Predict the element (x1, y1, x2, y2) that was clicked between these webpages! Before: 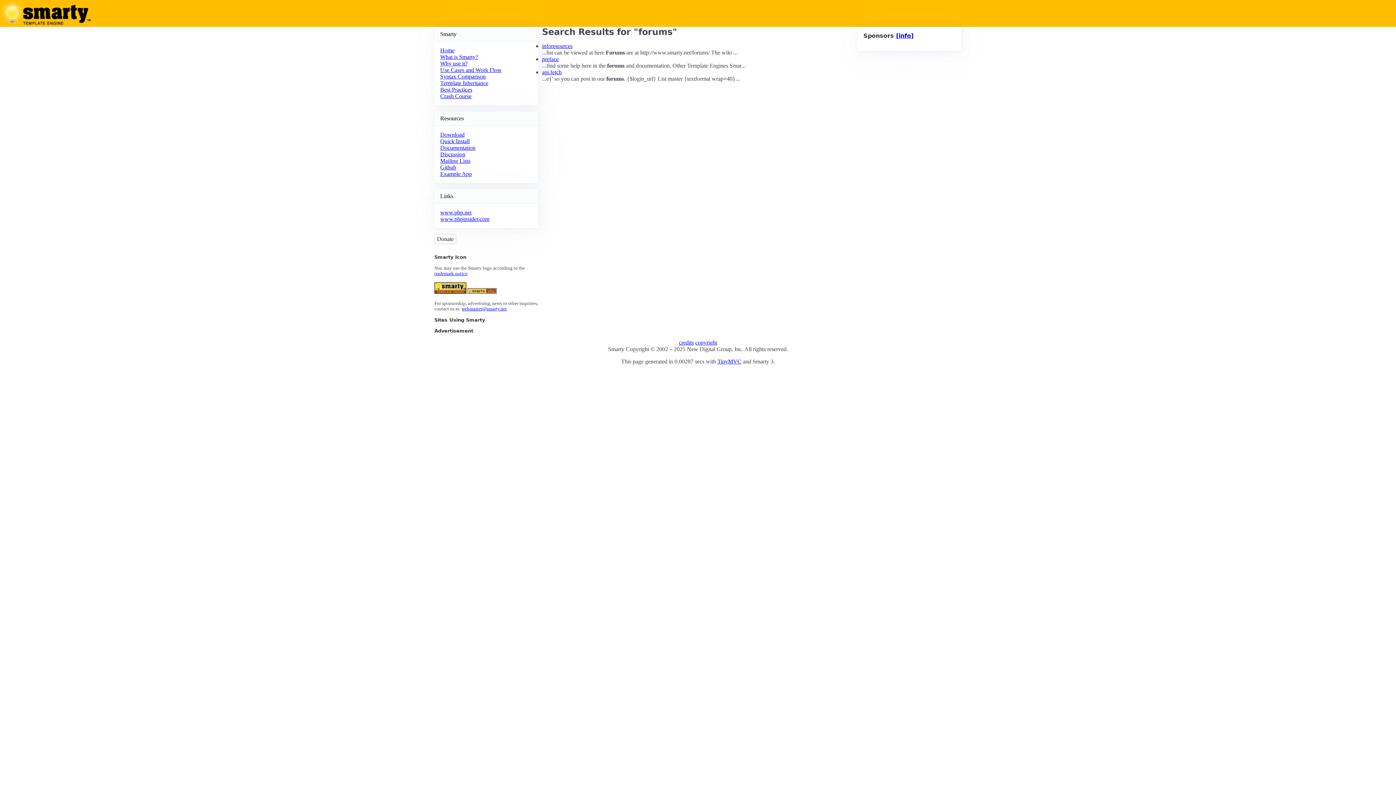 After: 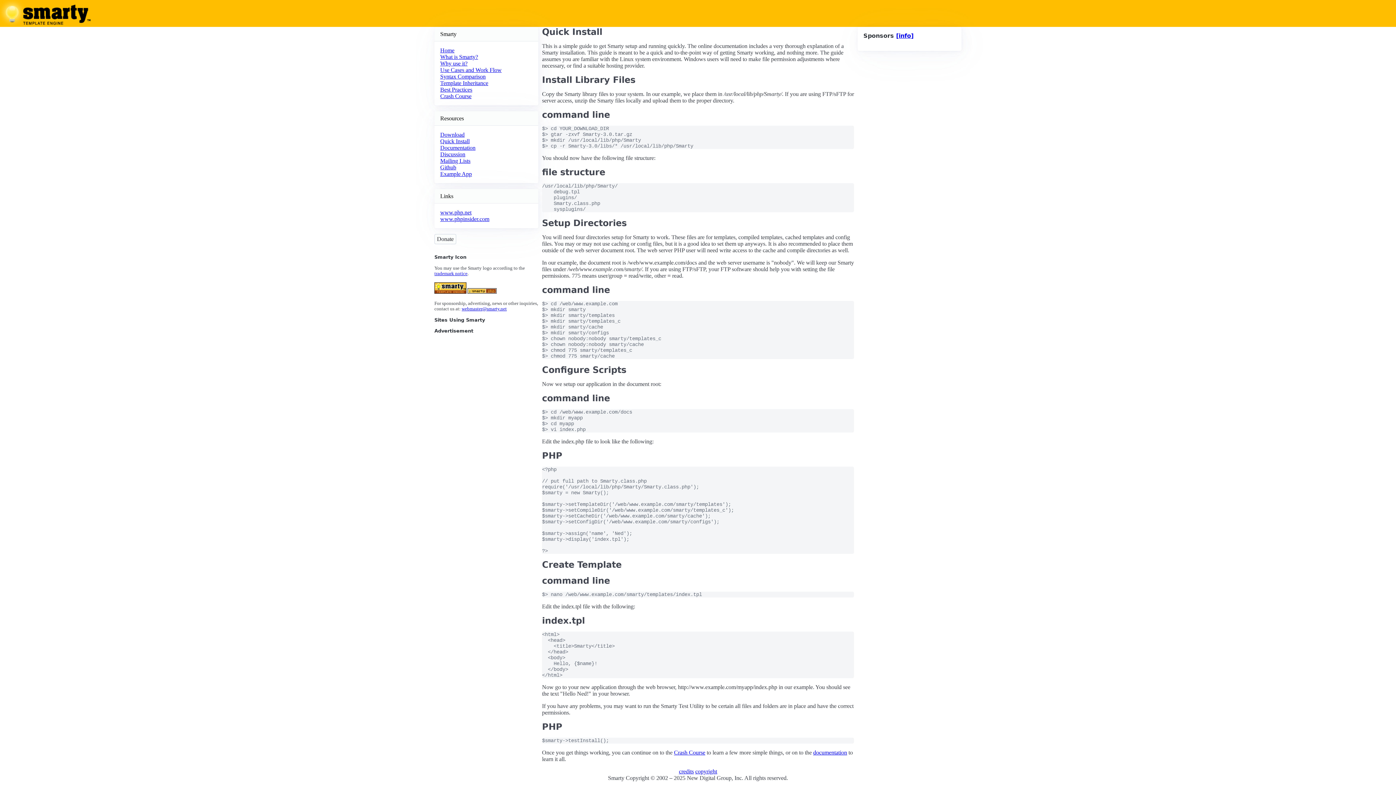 Action: label: Quick Install bbox: (440, 138, 469, 144)